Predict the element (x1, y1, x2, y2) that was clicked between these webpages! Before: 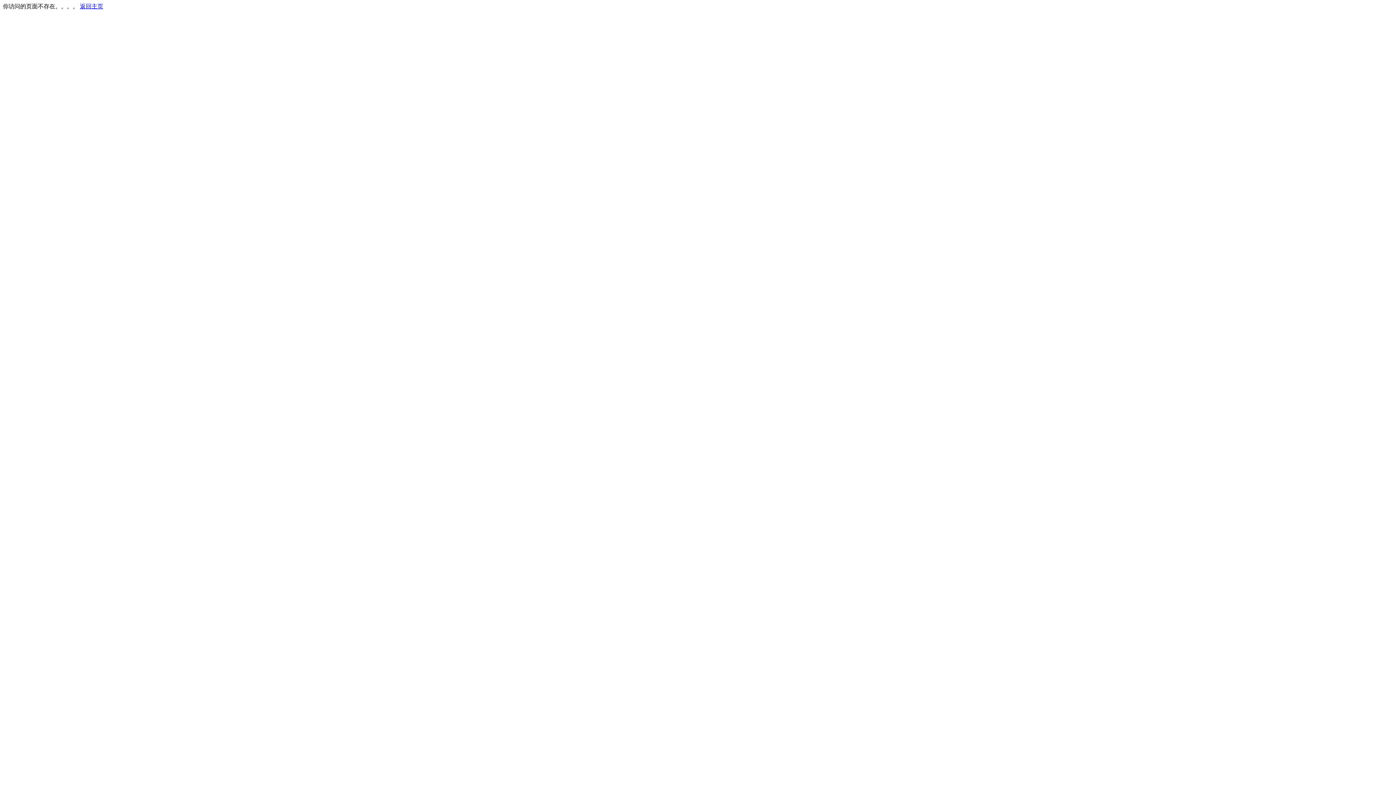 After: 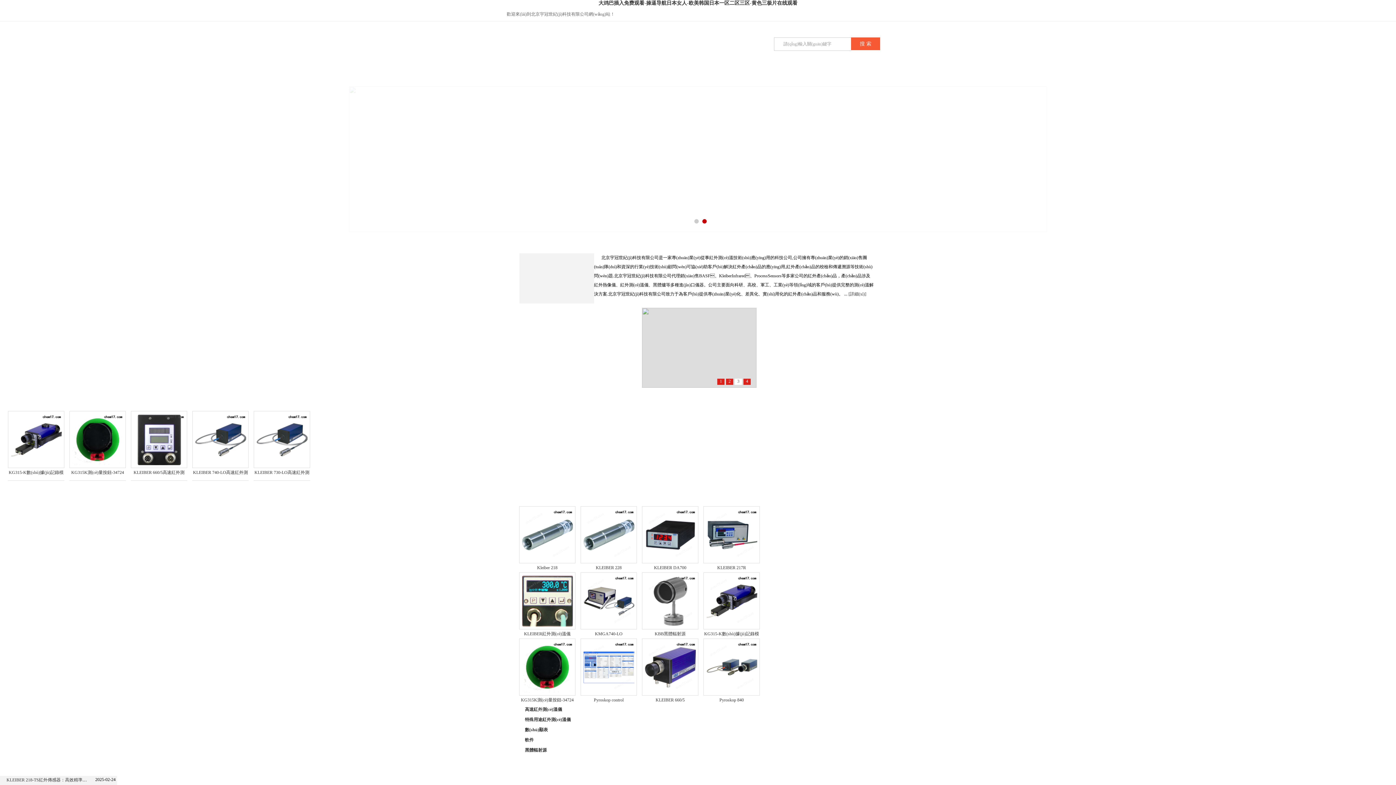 Action: bbox: (80, 3, 103, 9) label: 返回主页